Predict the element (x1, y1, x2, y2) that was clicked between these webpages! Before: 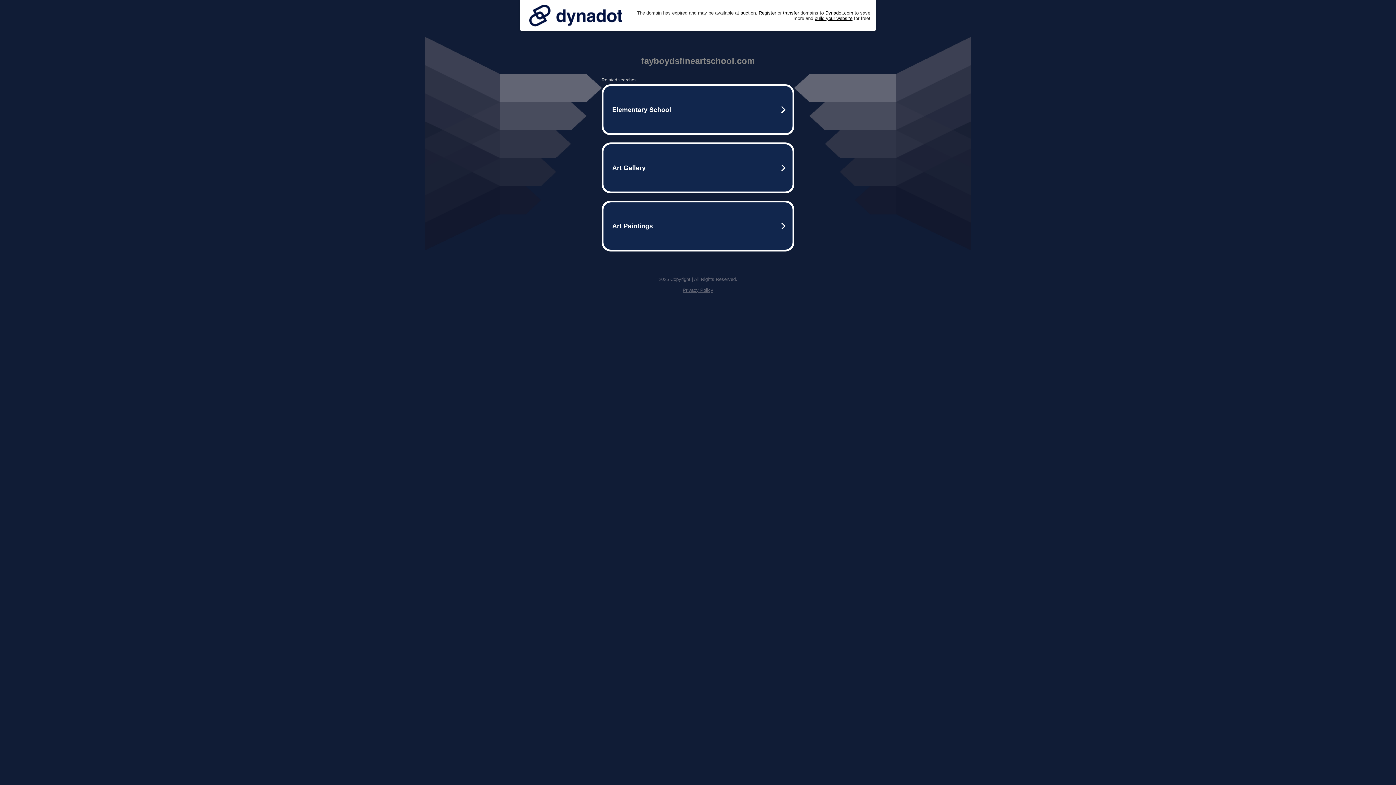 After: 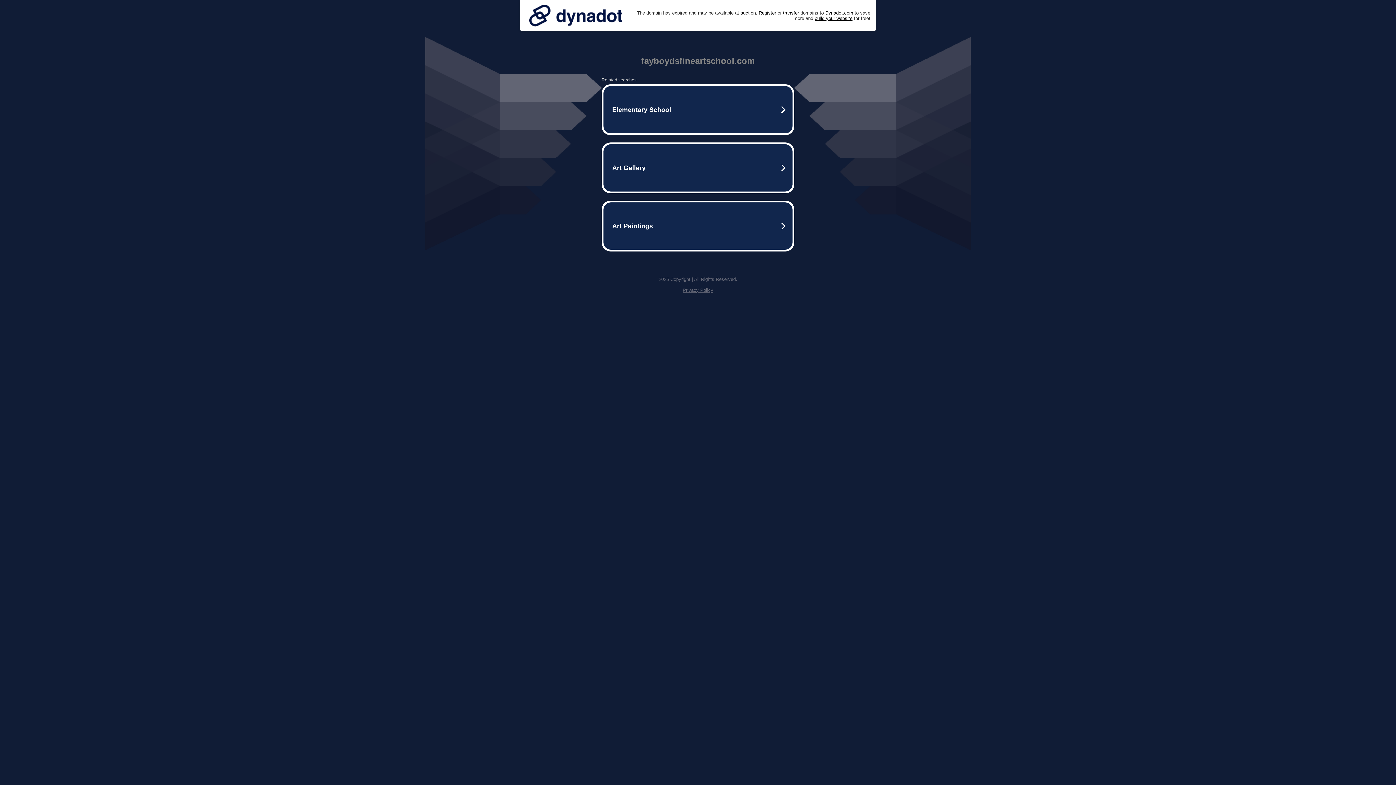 Action: label: Privacy Policy bbox: (682, 287, 713, 293)